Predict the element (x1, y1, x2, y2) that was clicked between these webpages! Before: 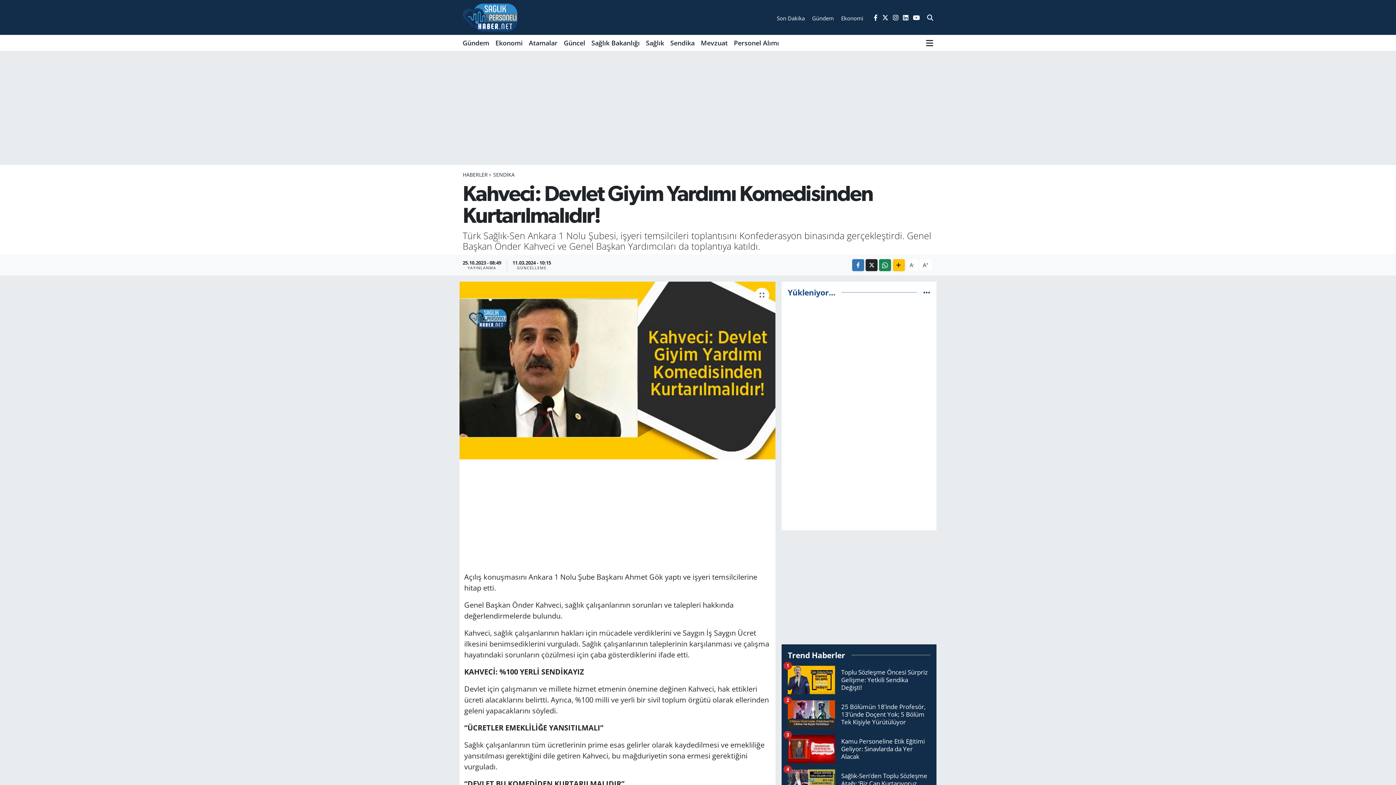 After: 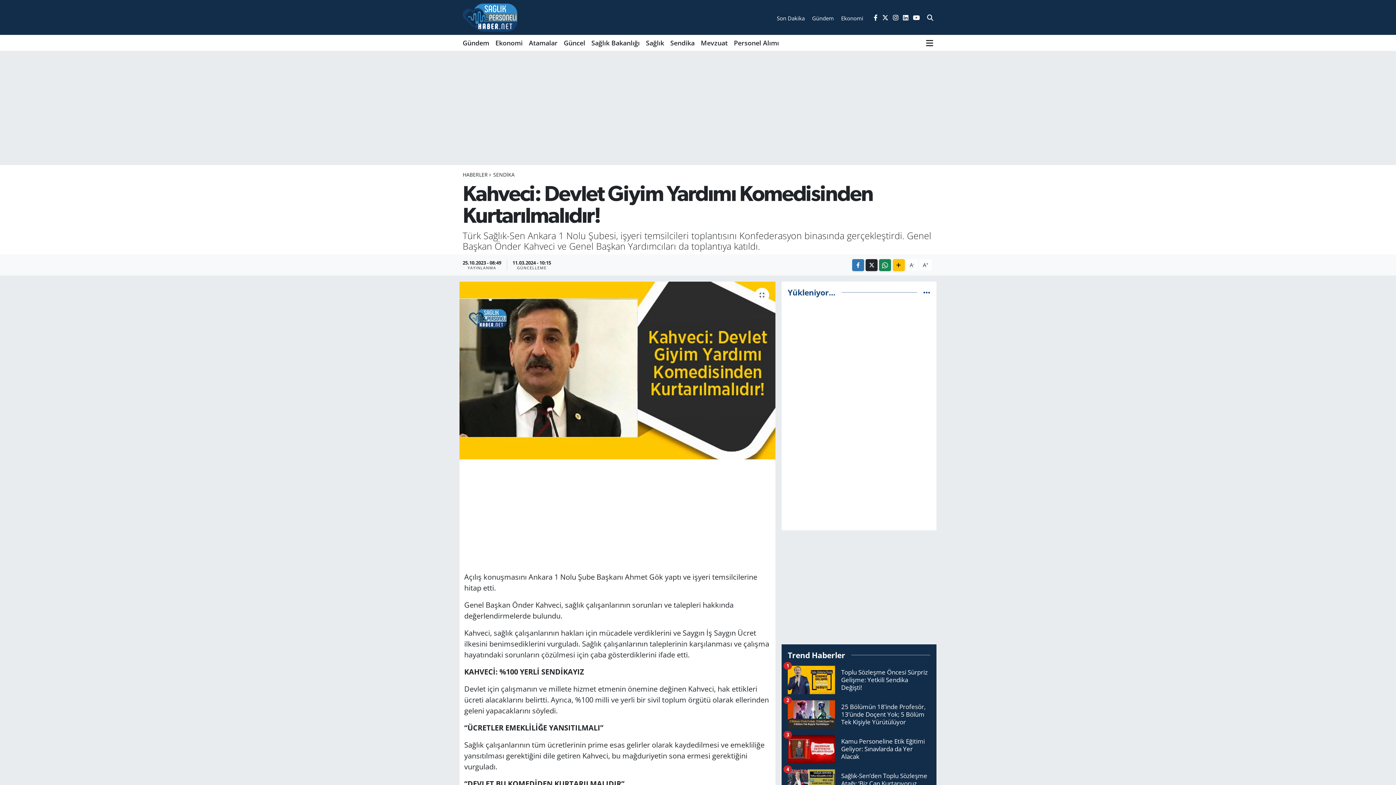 Action: bbox: (893, 13, 898, 21)